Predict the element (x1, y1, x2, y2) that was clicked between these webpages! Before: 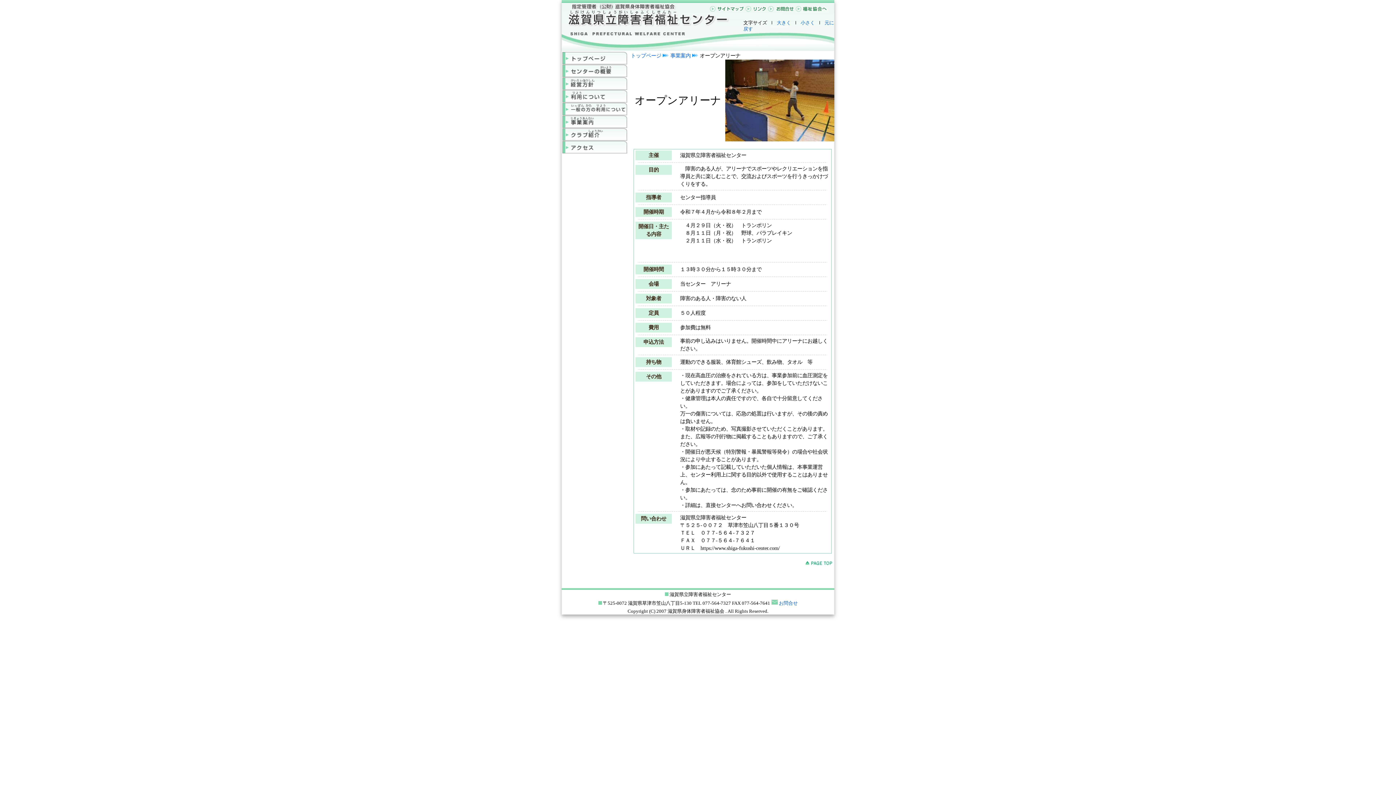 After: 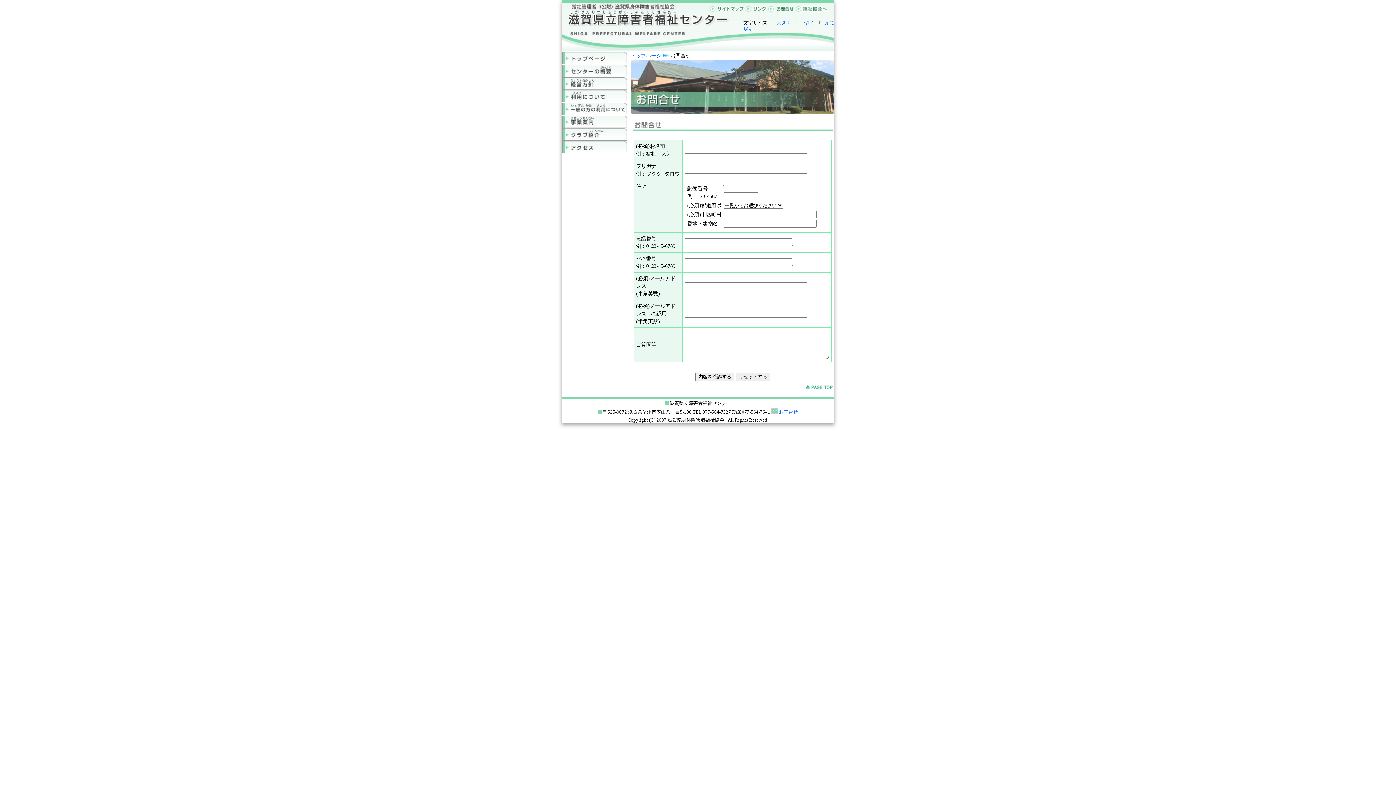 Action: bbox: (779, 601, 798, 606) label: お問合せ